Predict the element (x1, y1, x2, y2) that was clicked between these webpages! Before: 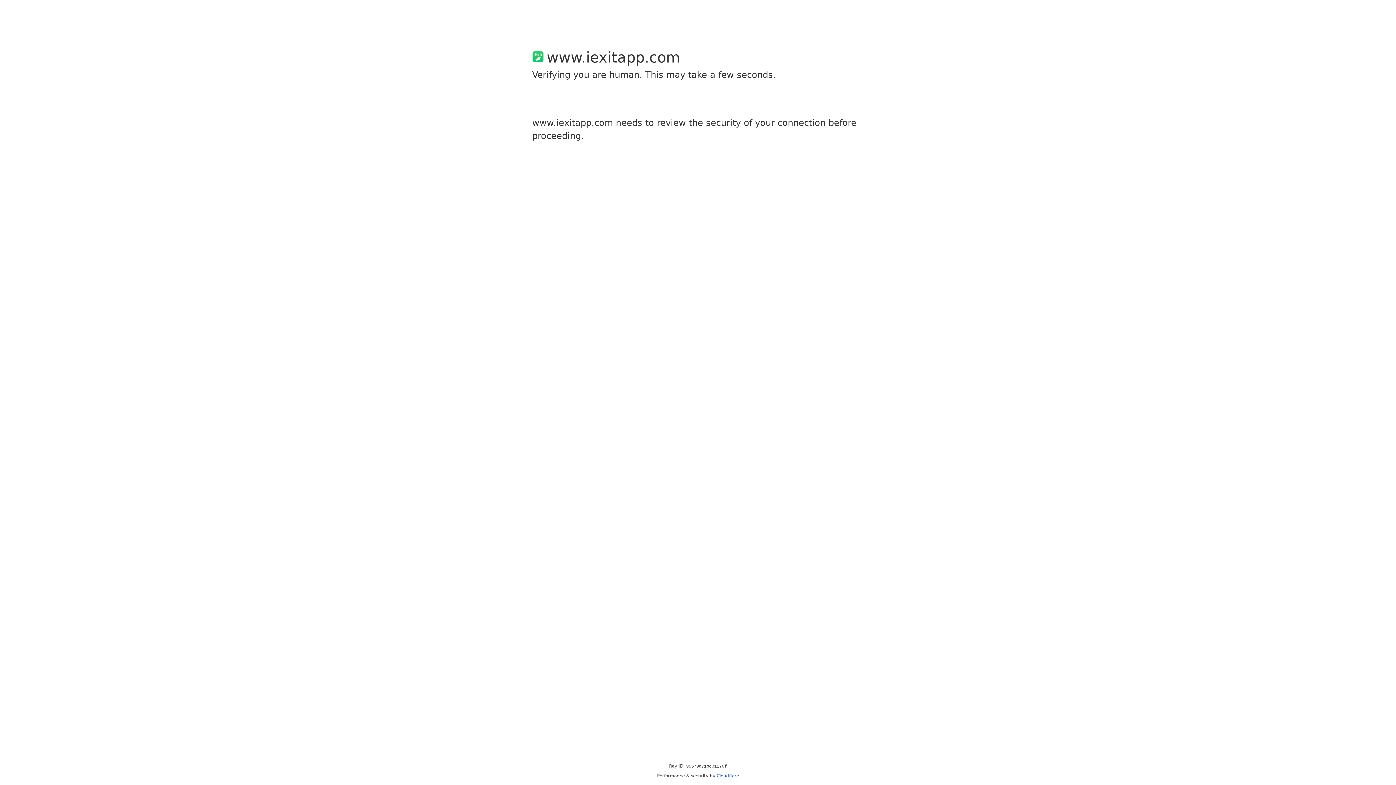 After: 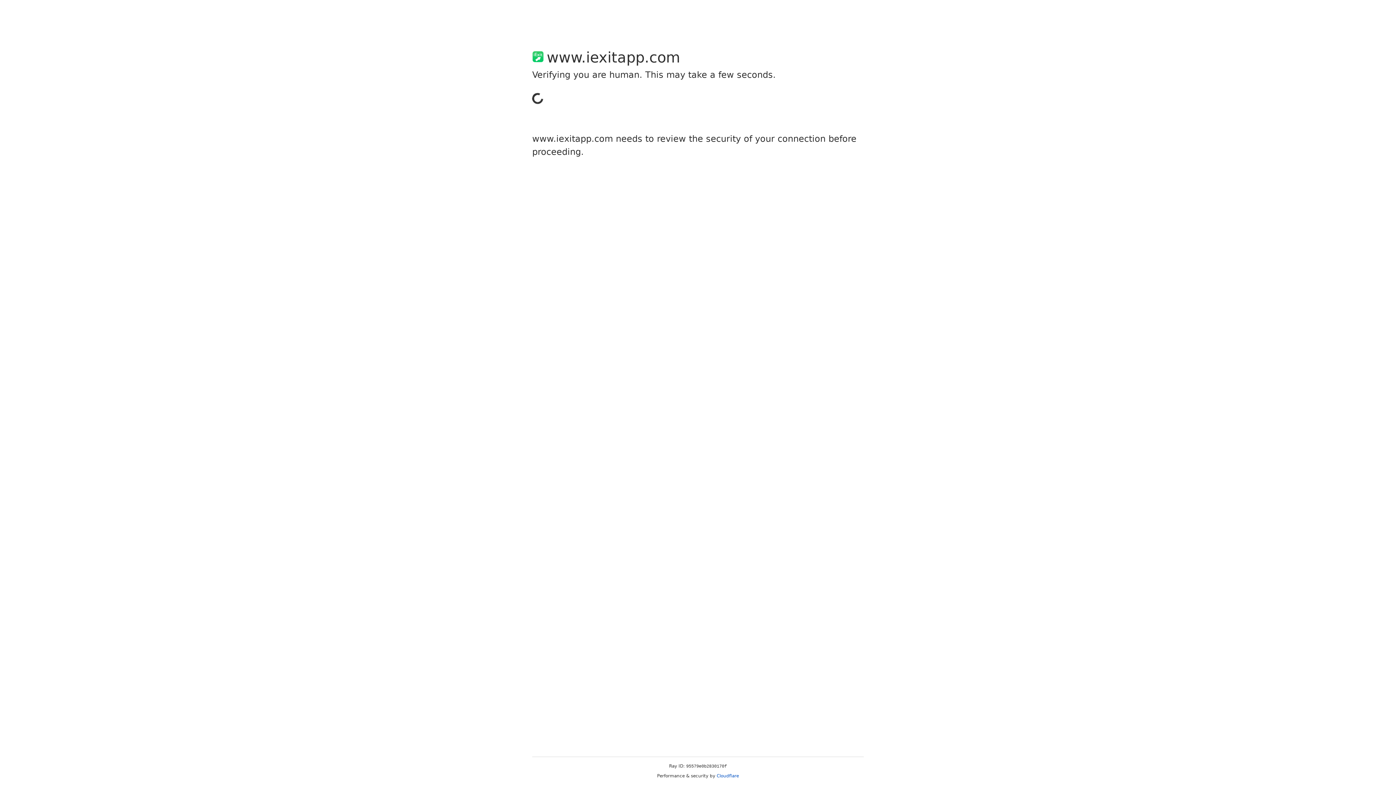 Action: bbox: (716, 773, 739, 778) label: Cloudflare